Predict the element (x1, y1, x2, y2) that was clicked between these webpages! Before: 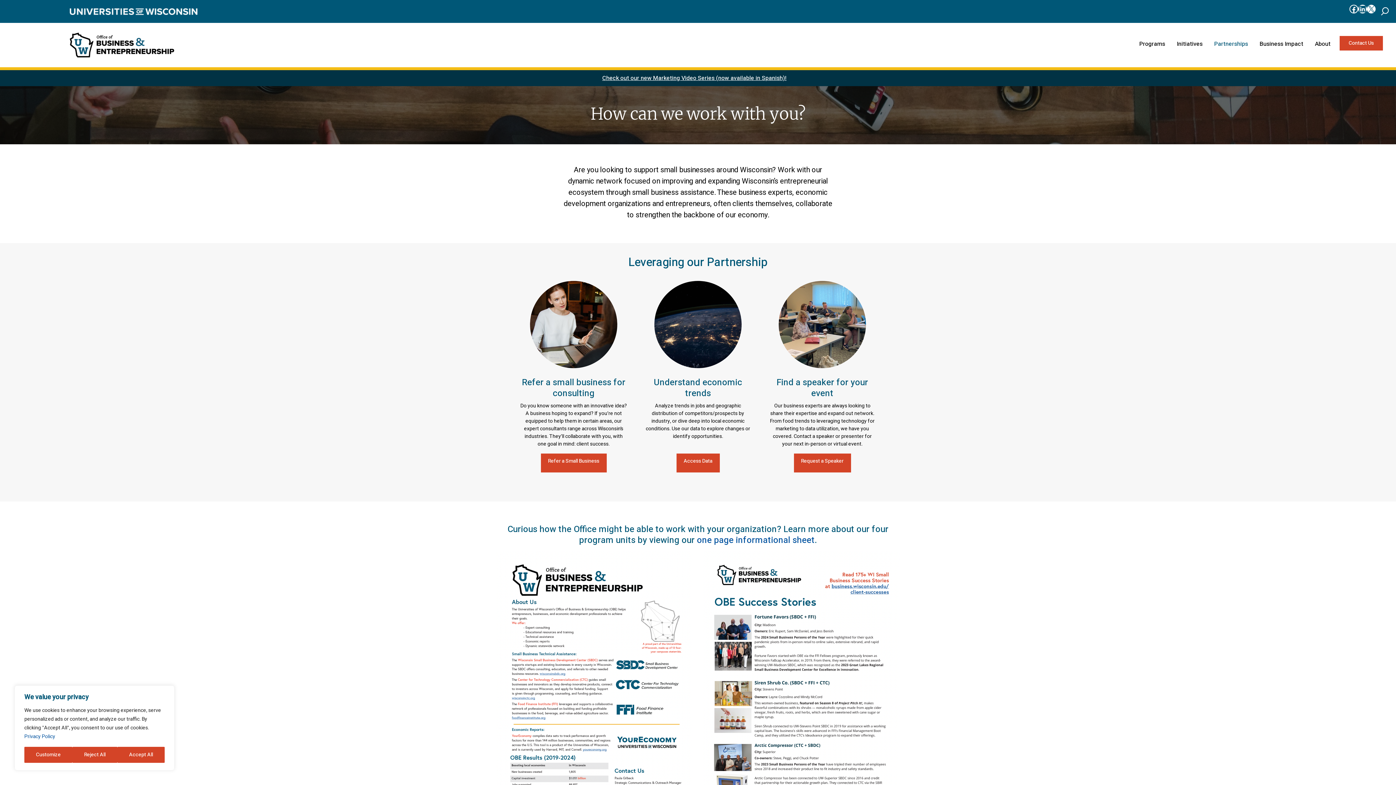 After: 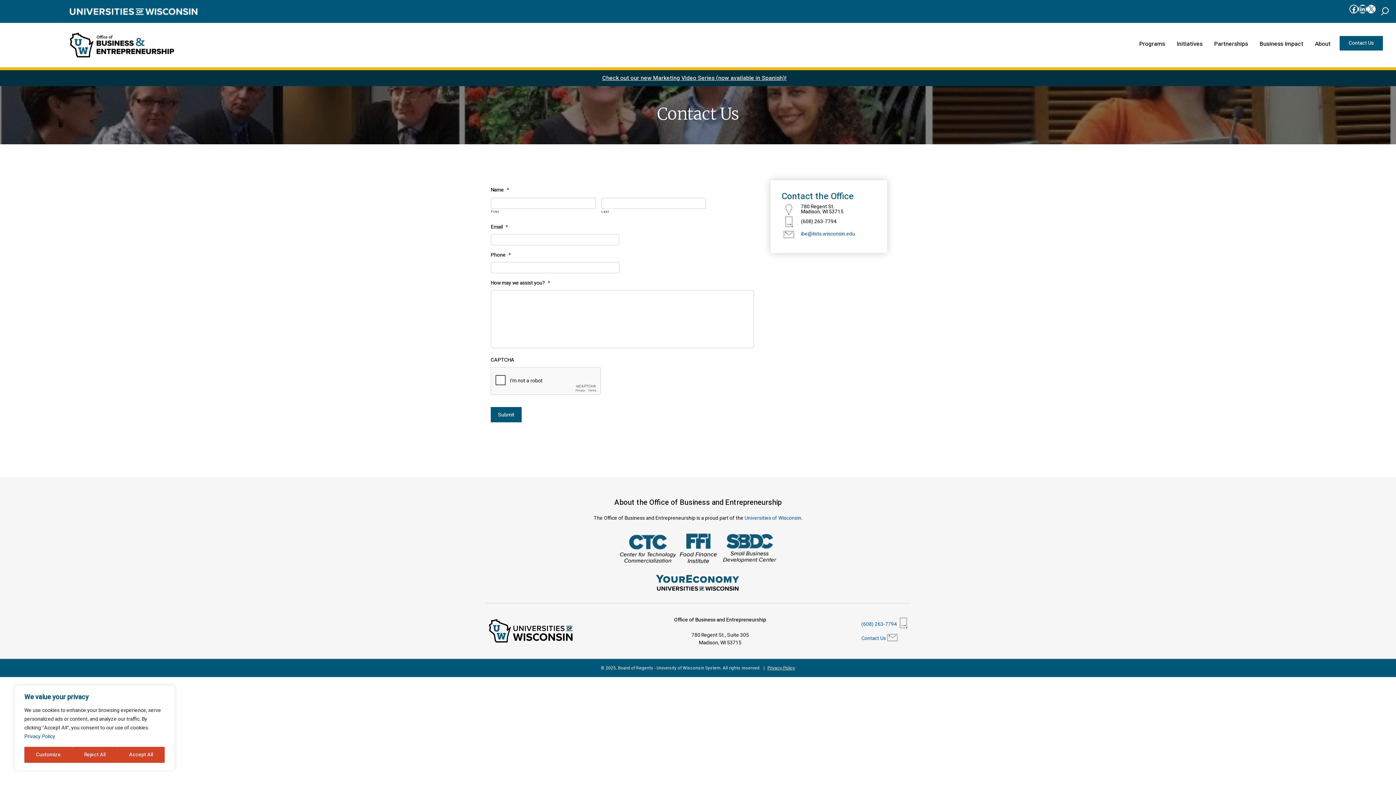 Action: label: Contact Us bbox: (1347, 39, 1376, 47)